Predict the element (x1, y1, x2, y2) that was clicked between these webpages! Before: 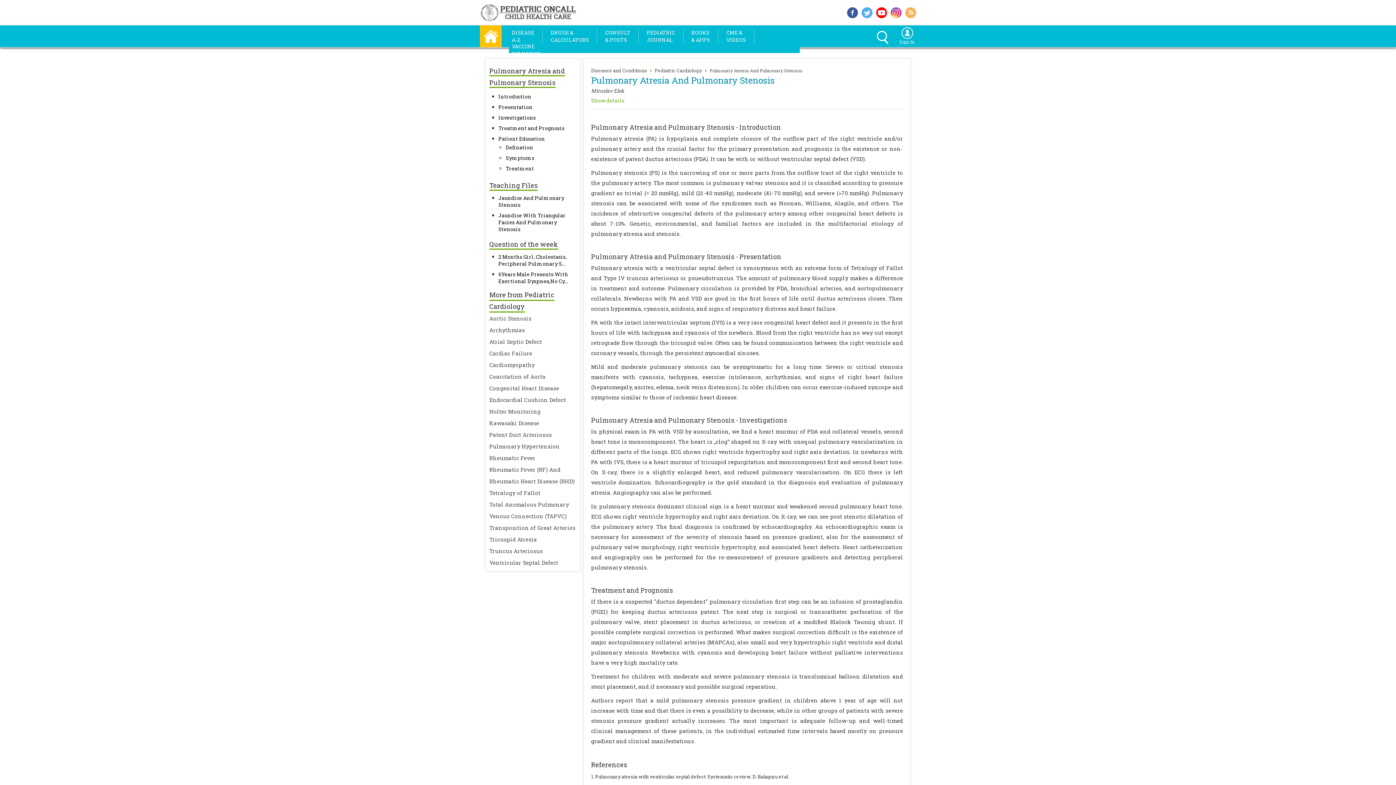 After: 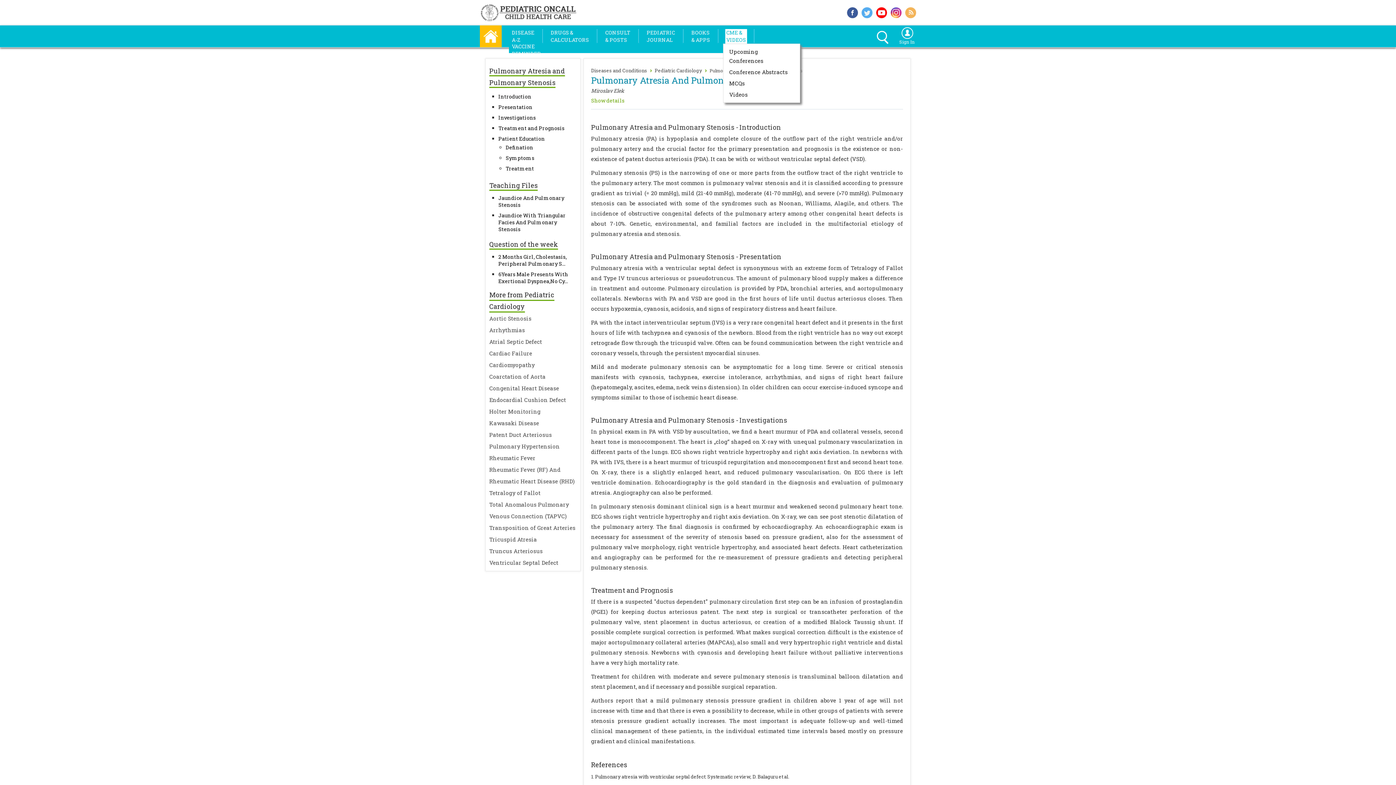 Action: bbox: (725, 29, 747, 43) label: CME &
VIDEOS